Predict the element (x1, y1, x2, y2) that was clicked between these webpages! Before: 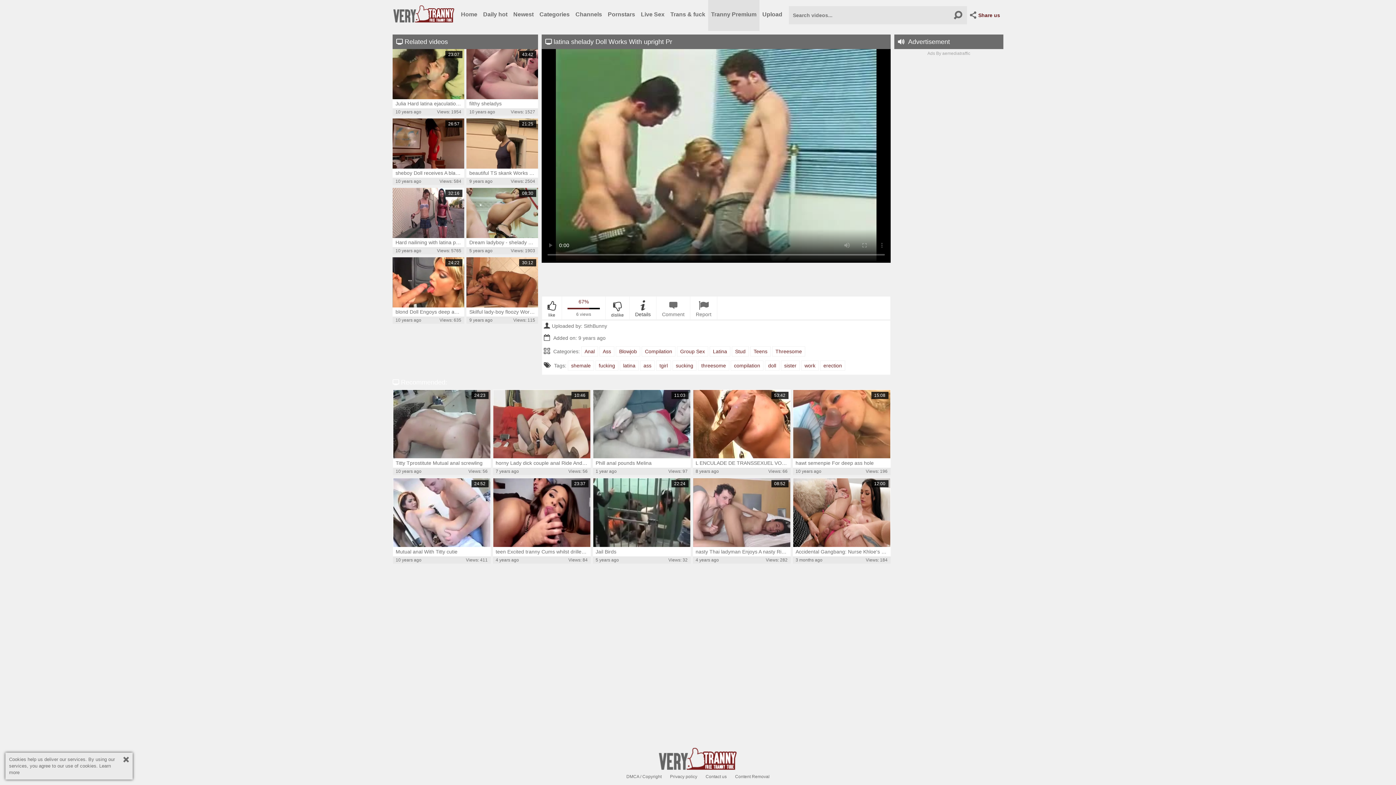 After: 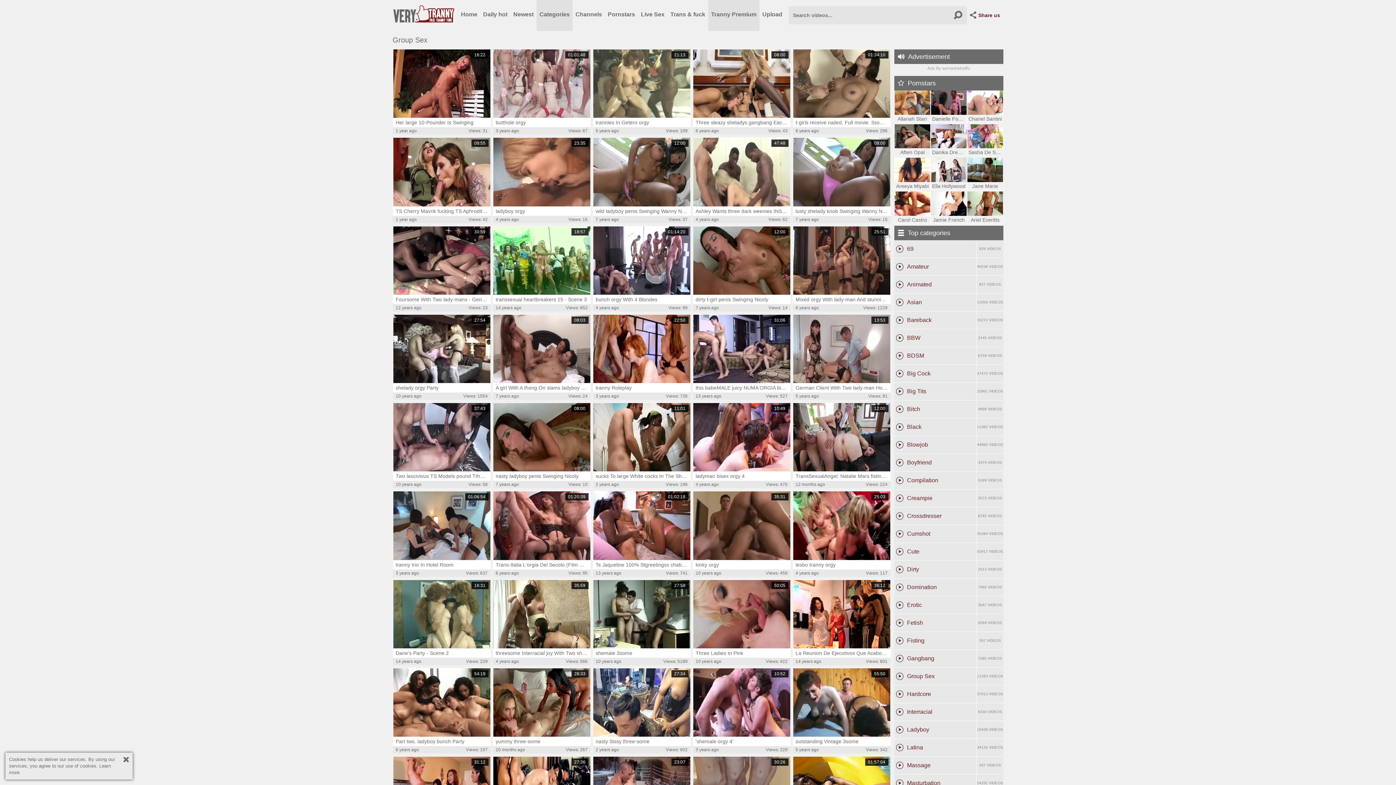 Action: bbox: (677, 346, 708, 356) label: Group Sex